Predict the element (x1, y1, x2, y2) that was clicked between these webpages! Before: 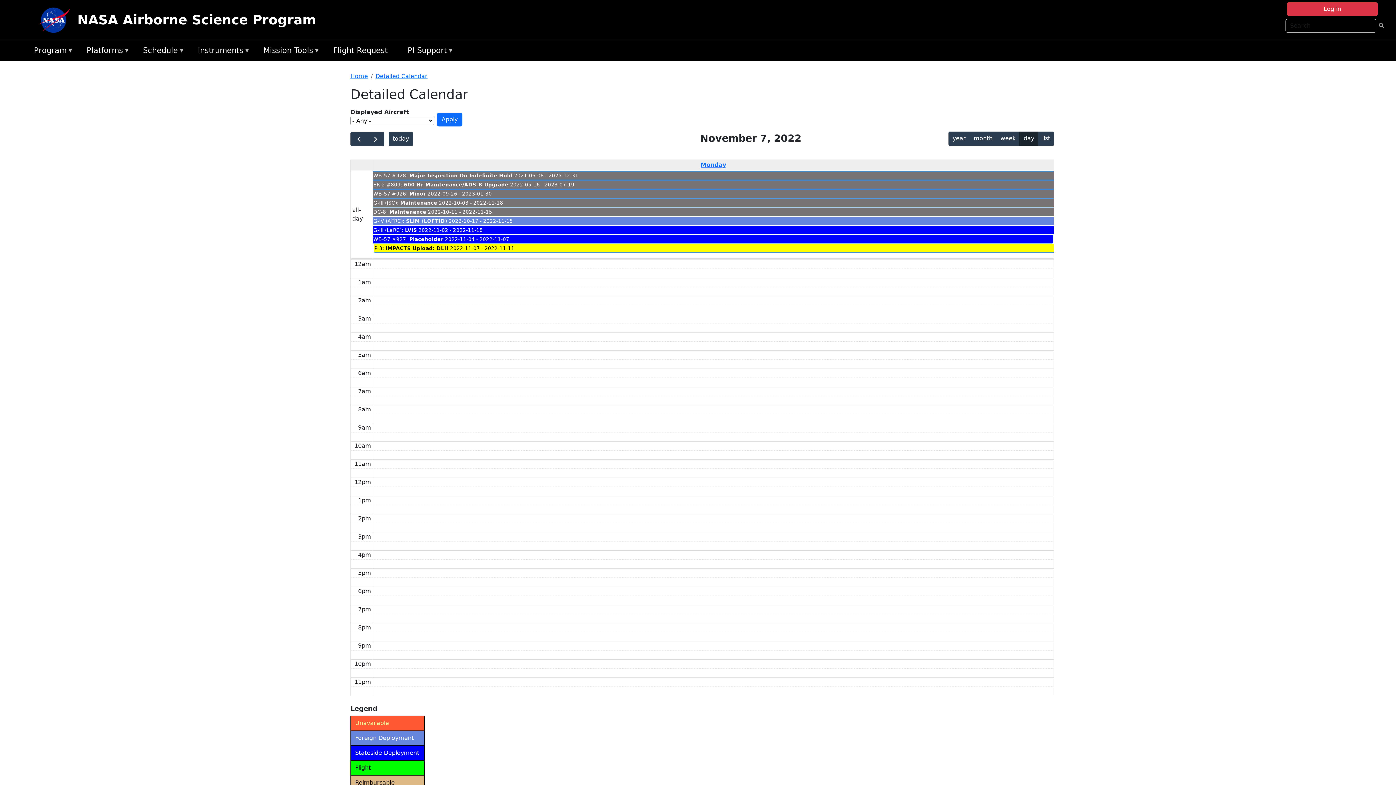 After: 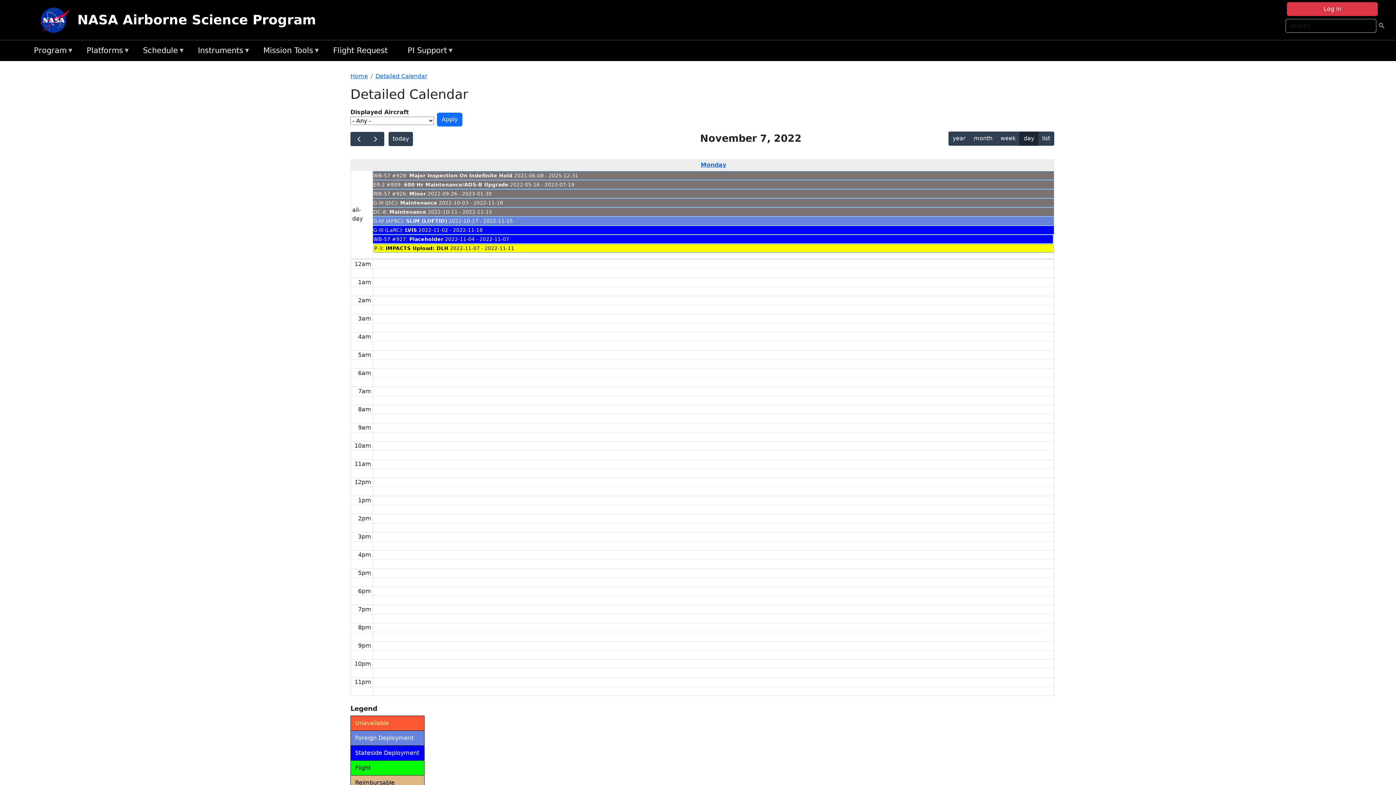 Action: bbox: (373, 189, 1054, 198) label: WB-57 #926: Minor 2022-09-26 - 2023-01-30